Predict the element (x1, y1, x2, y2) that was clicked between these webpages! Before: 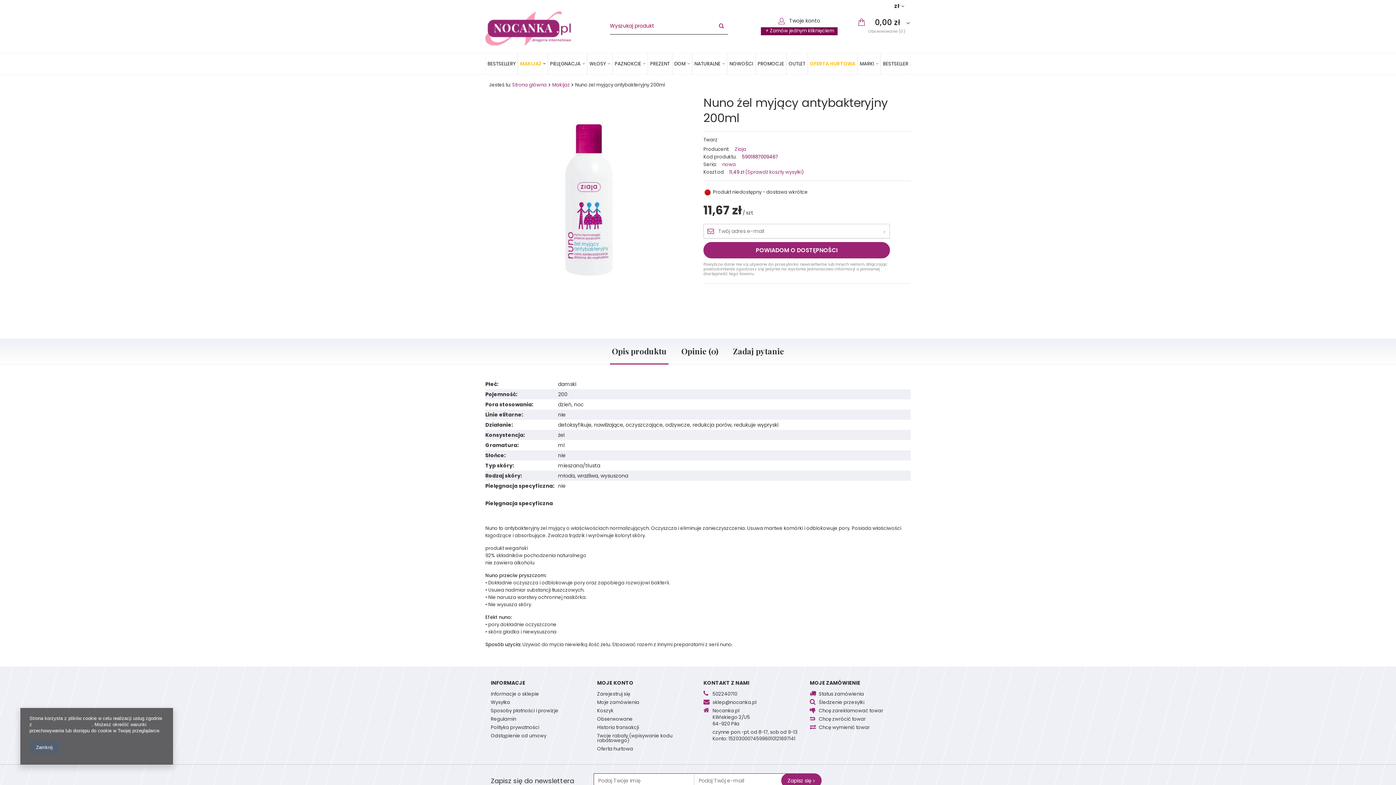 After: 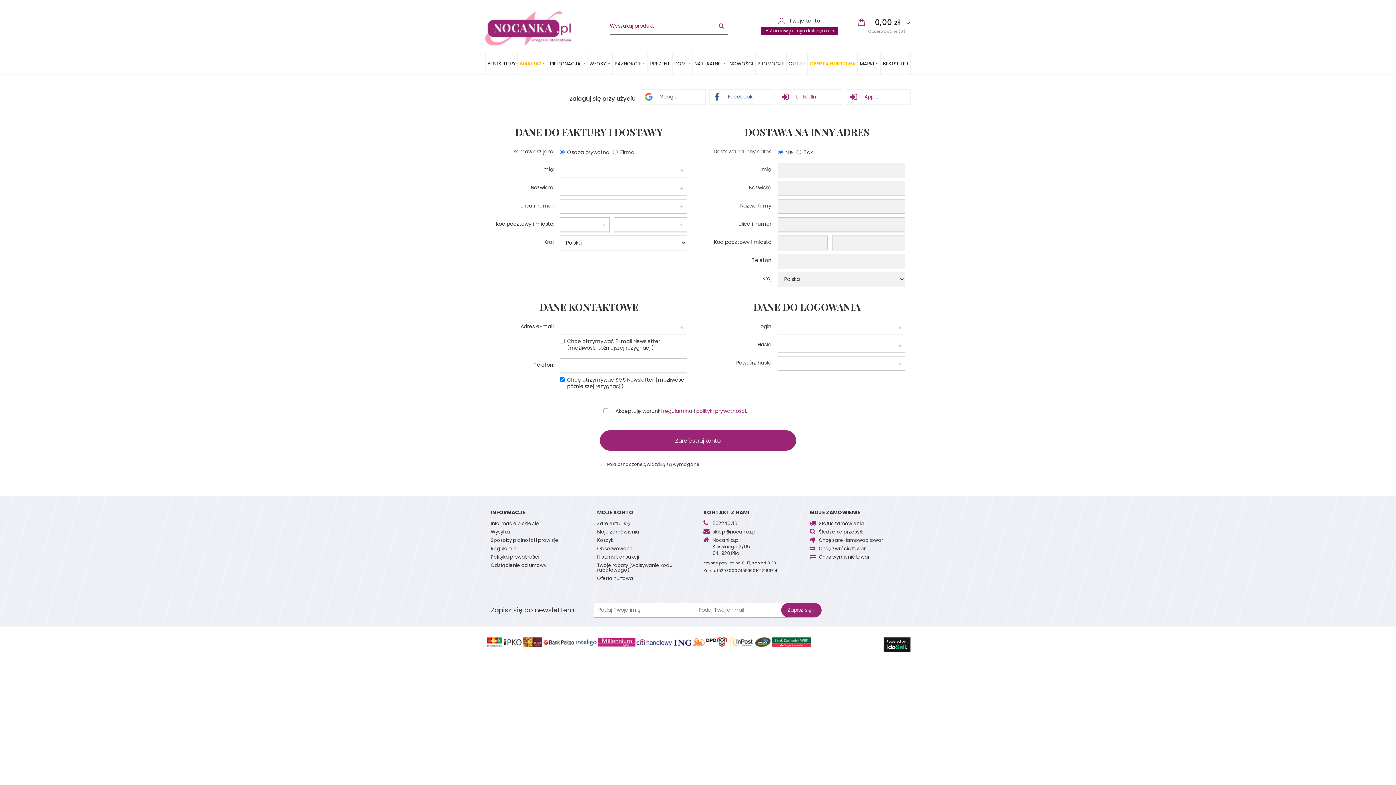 Action: label: Zarejestruj się bbox: (597, 692, 692, 700)